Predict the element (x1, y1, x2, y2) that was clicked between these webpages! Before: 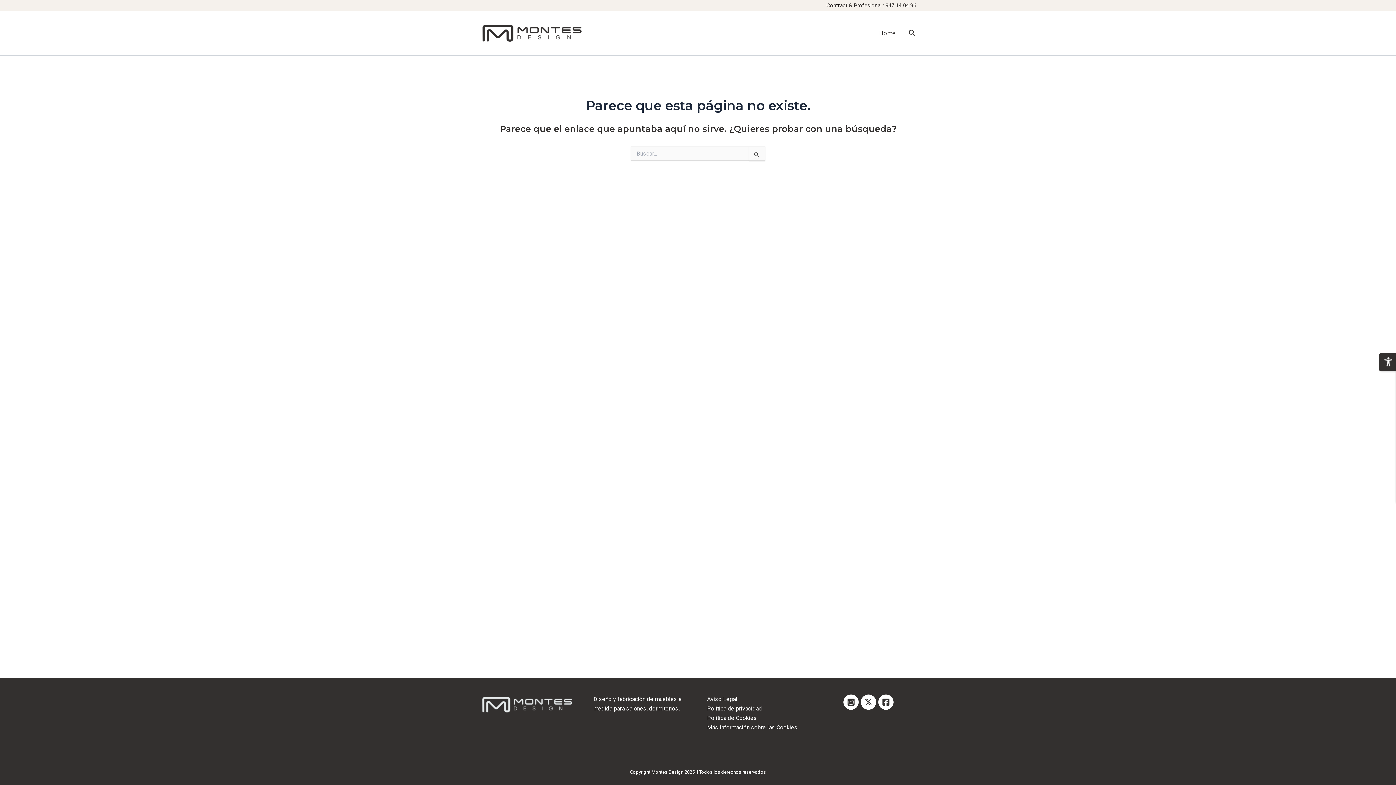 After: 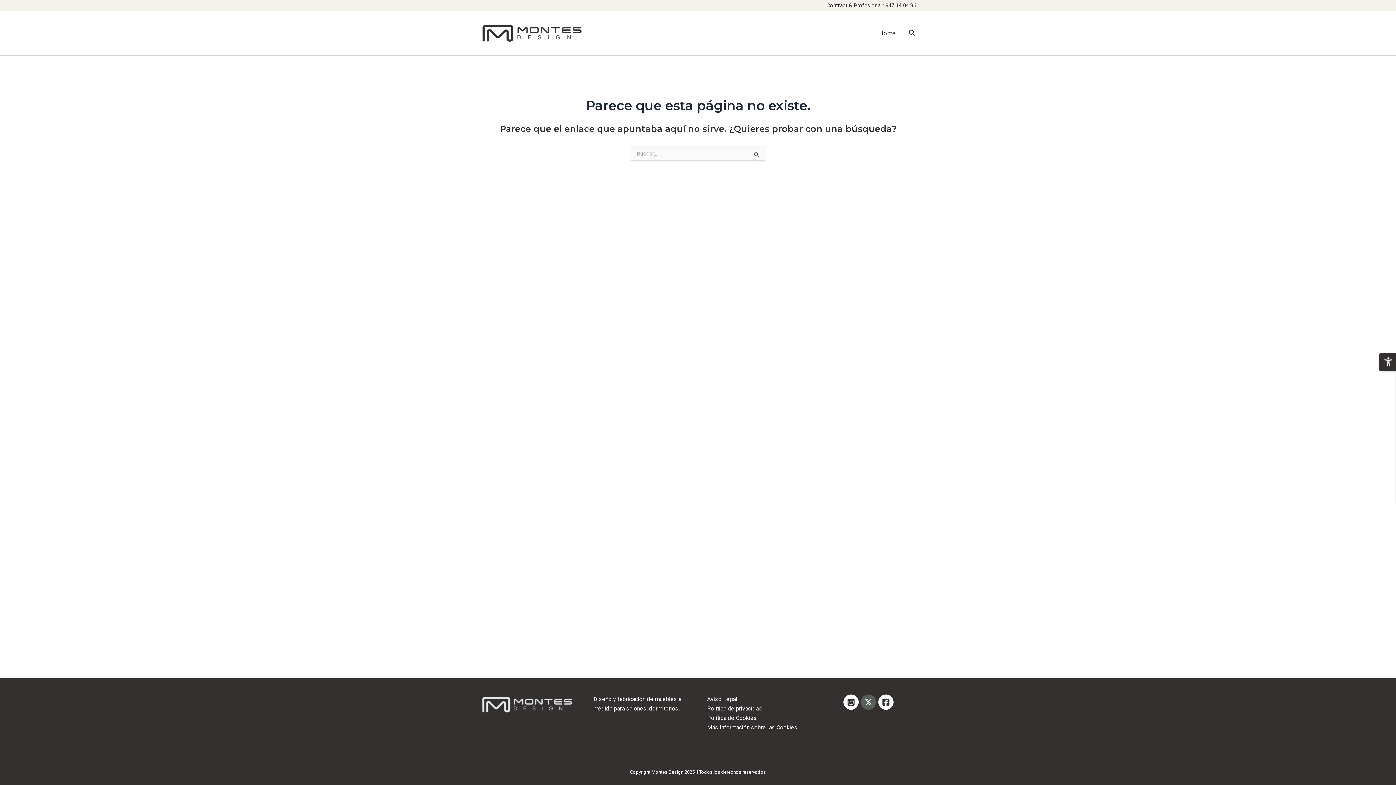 Action: bbox: (861, 694, 876, 710) label: X